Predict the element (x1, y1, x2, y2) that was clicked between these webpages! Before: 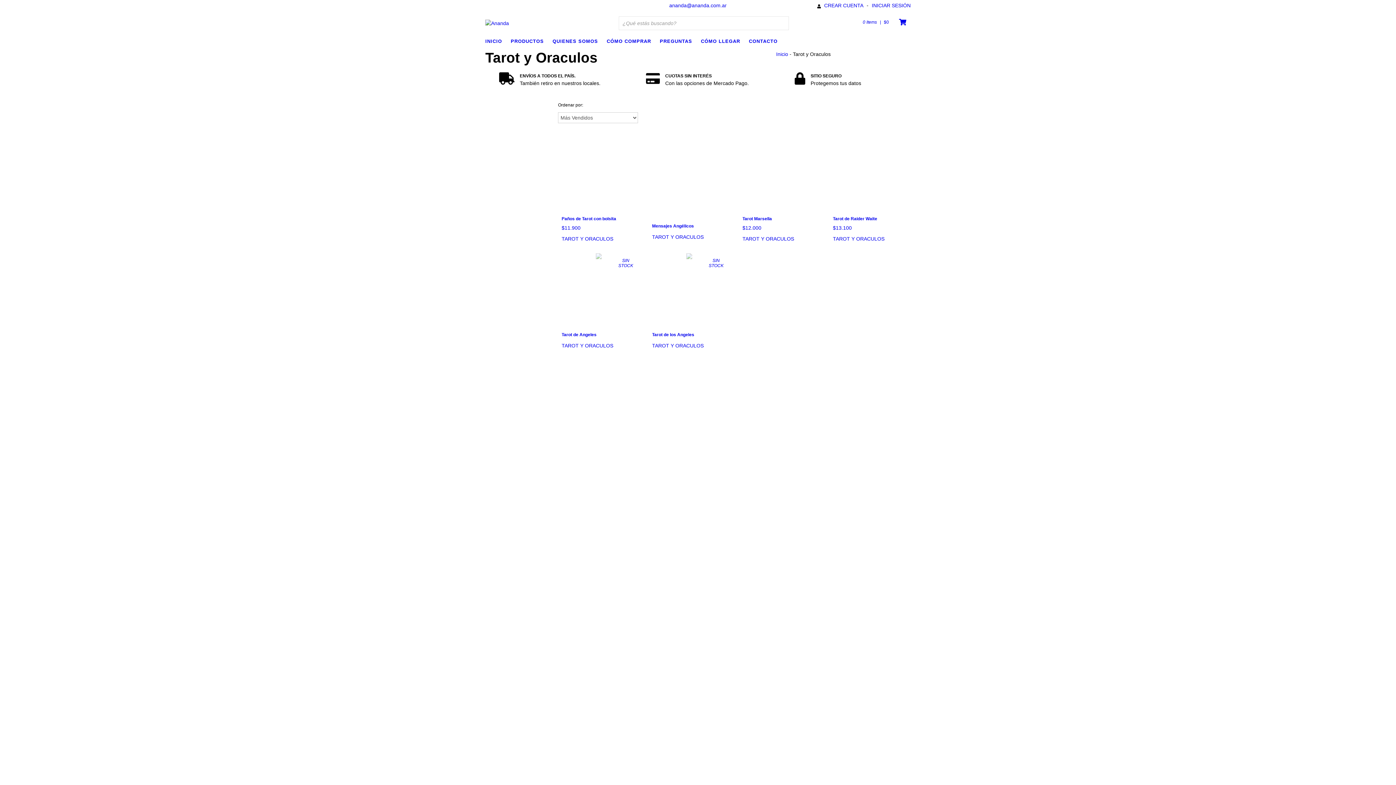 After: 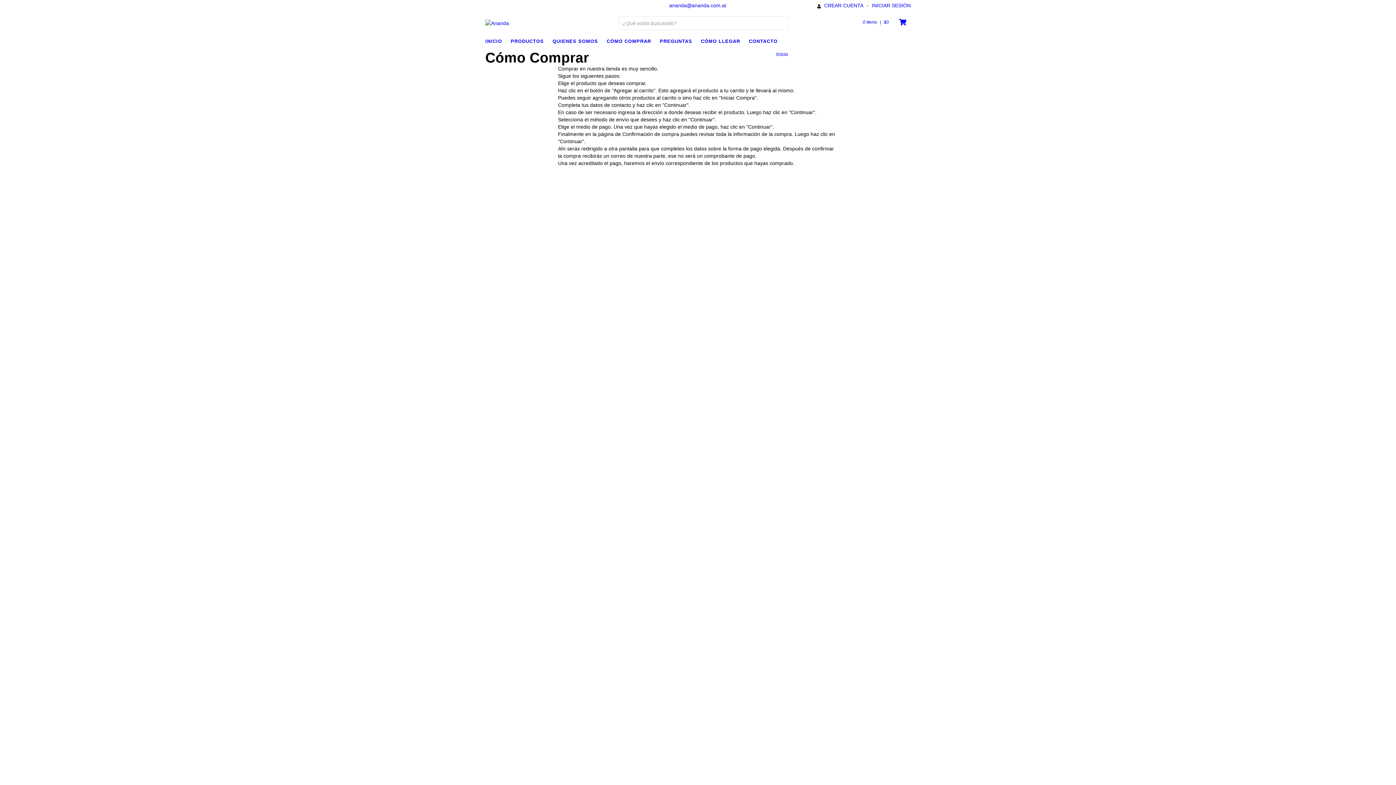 Action: label: CÓMO COMPRAR bbox: (606, 36, 658, 45)